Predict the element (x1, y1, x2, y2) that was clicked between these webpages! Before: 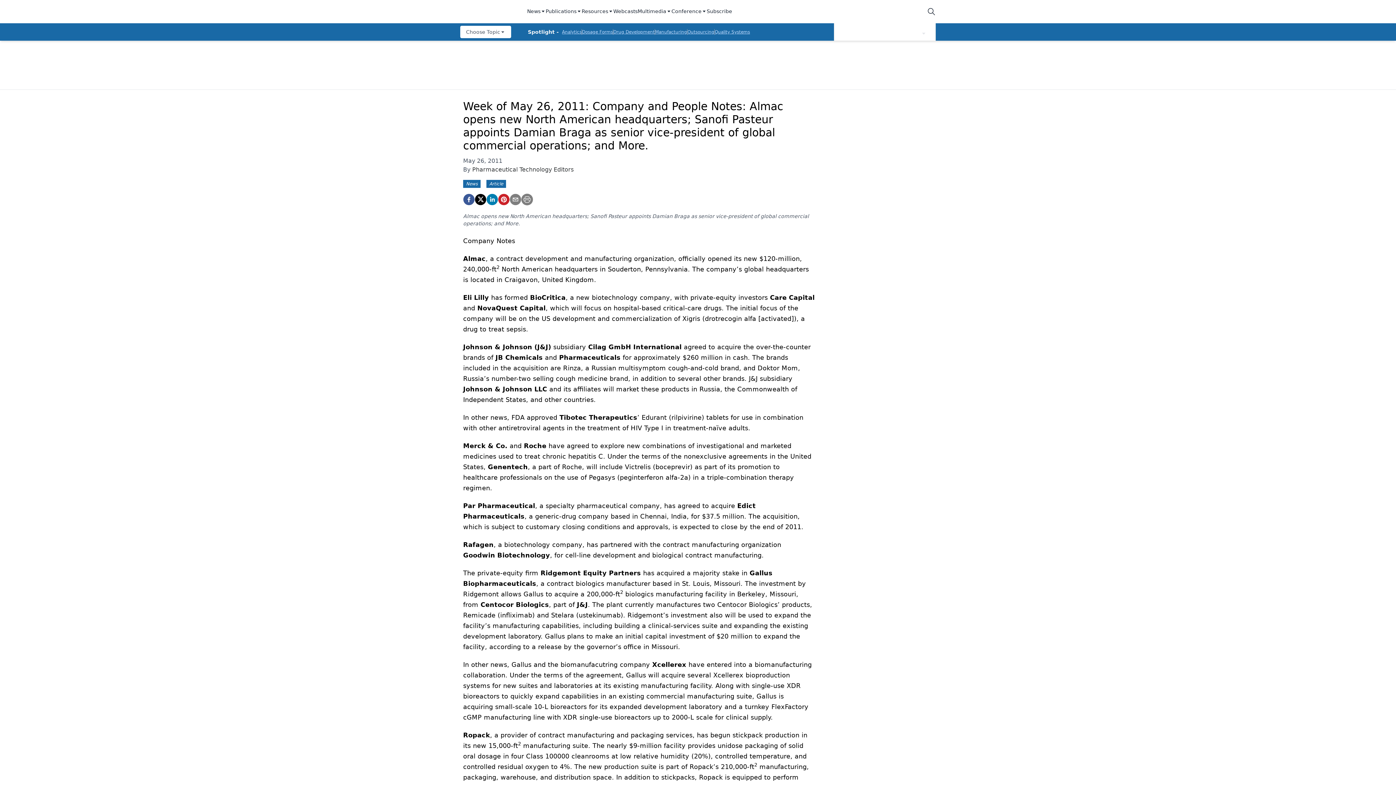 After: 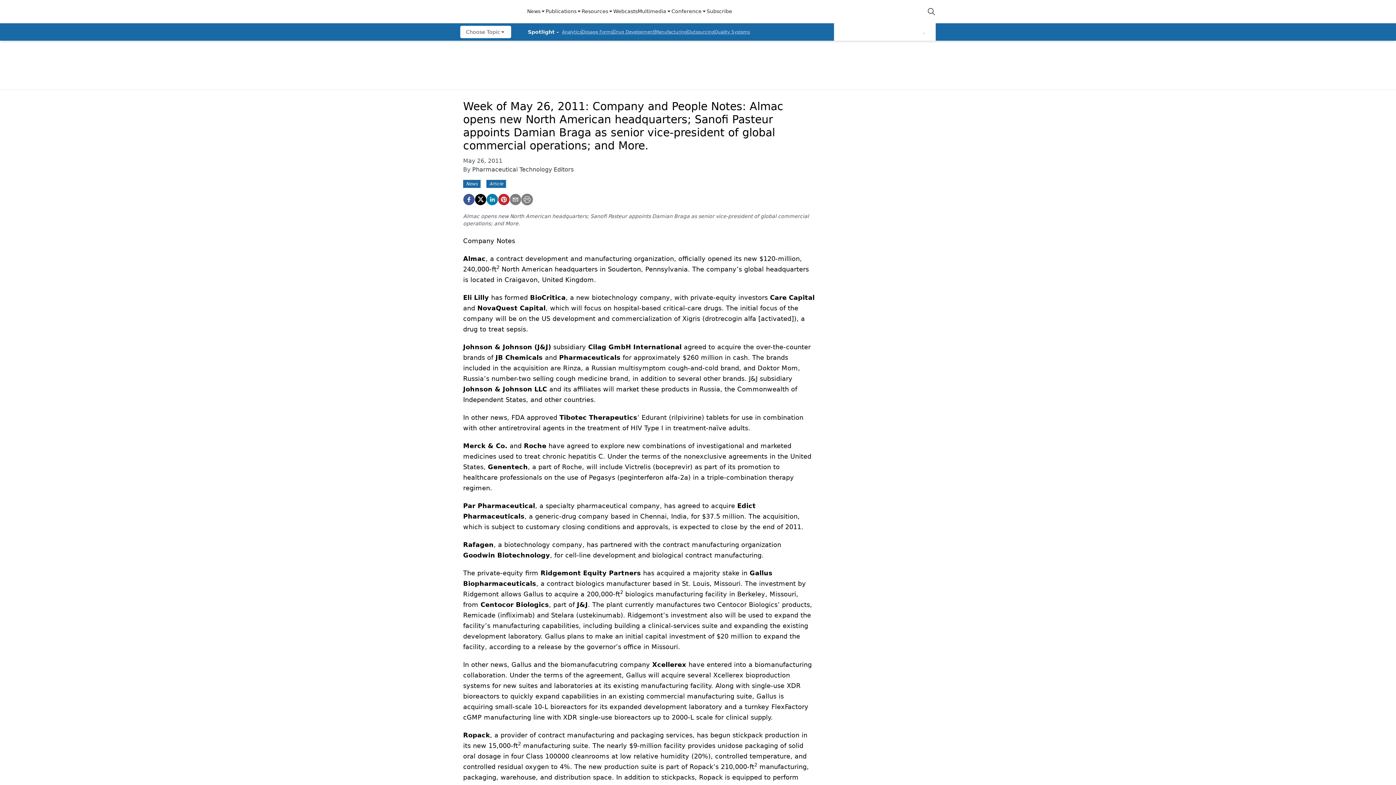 Action: label: Resources bbox: (581, 7, 613, 15)